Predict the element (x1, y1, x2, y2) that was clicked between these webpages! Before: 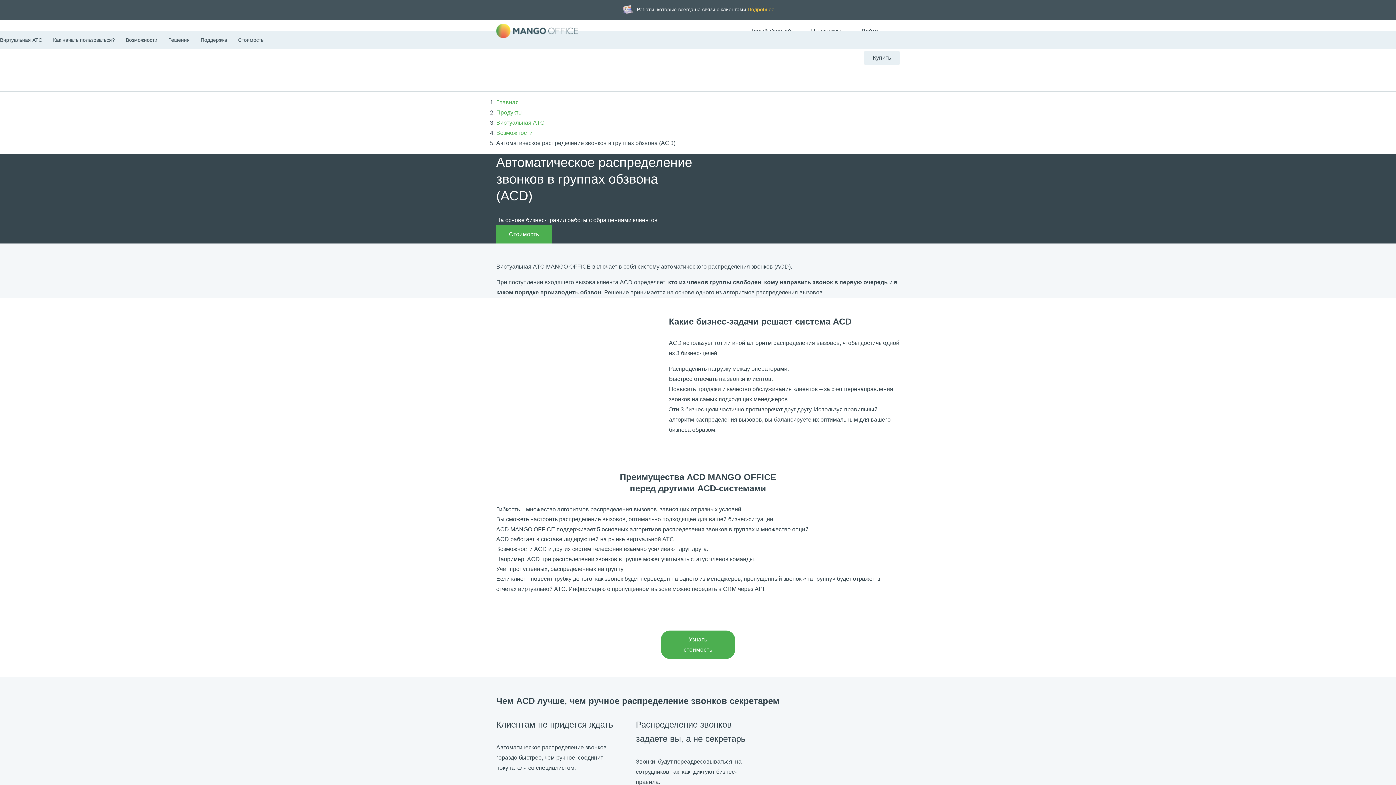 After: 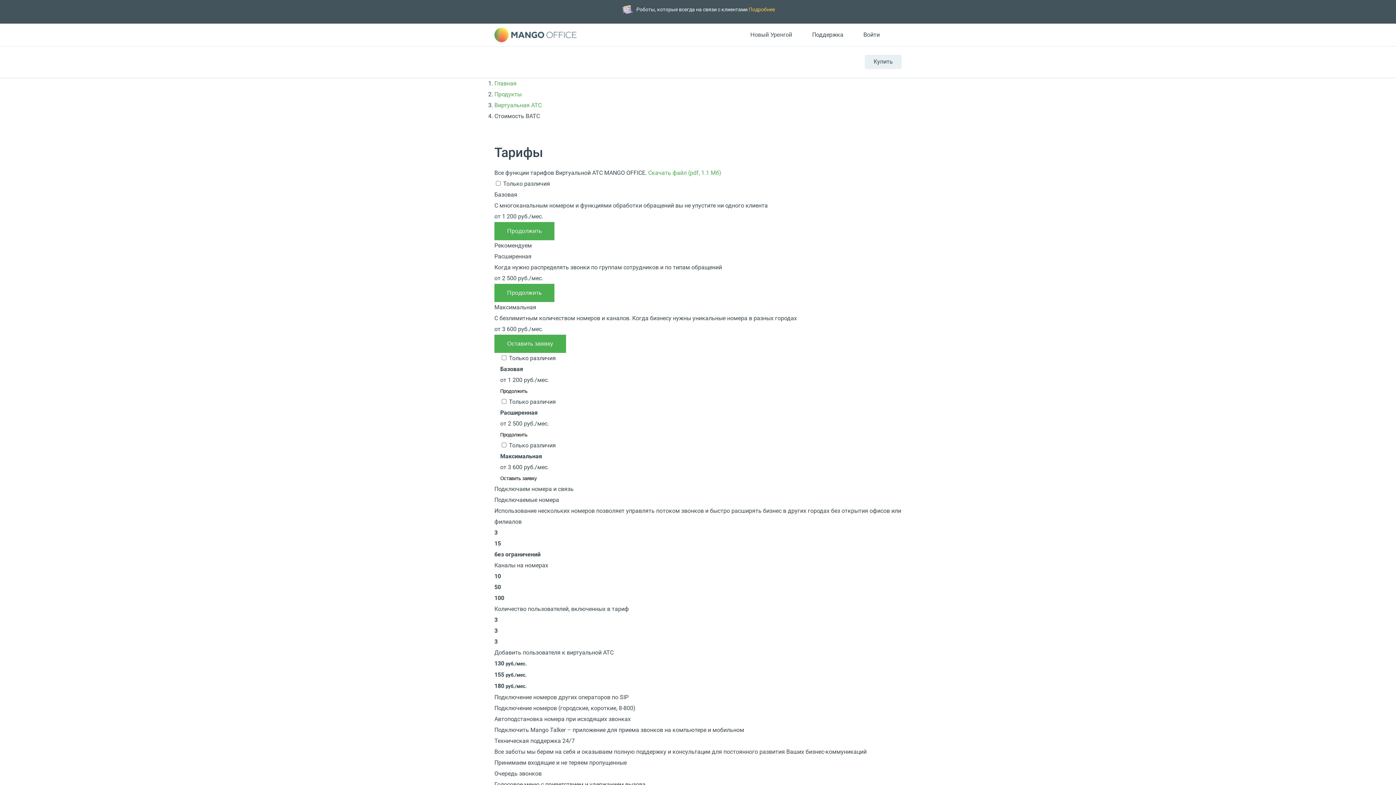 Action: bbox: (661, 631, 735, 659) label: Узнать стоимость